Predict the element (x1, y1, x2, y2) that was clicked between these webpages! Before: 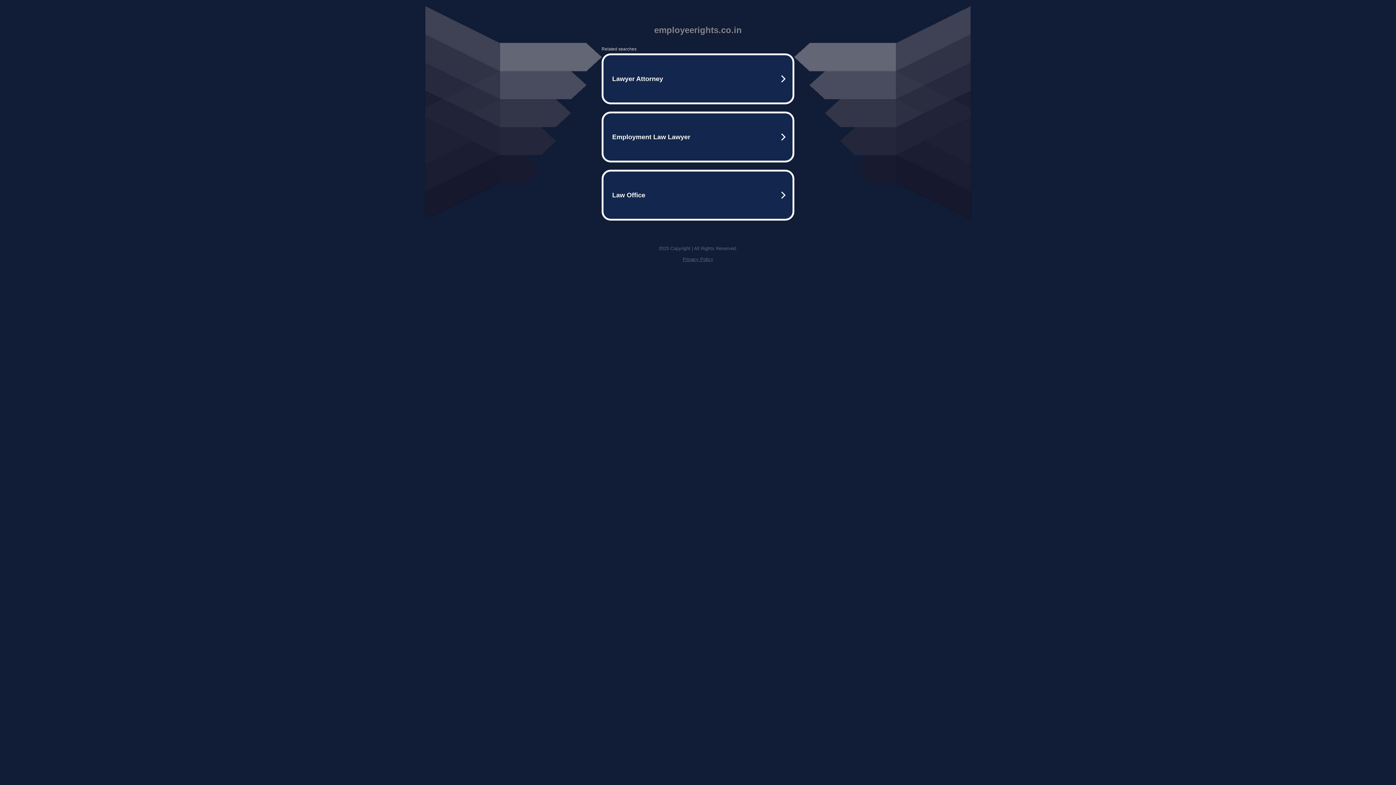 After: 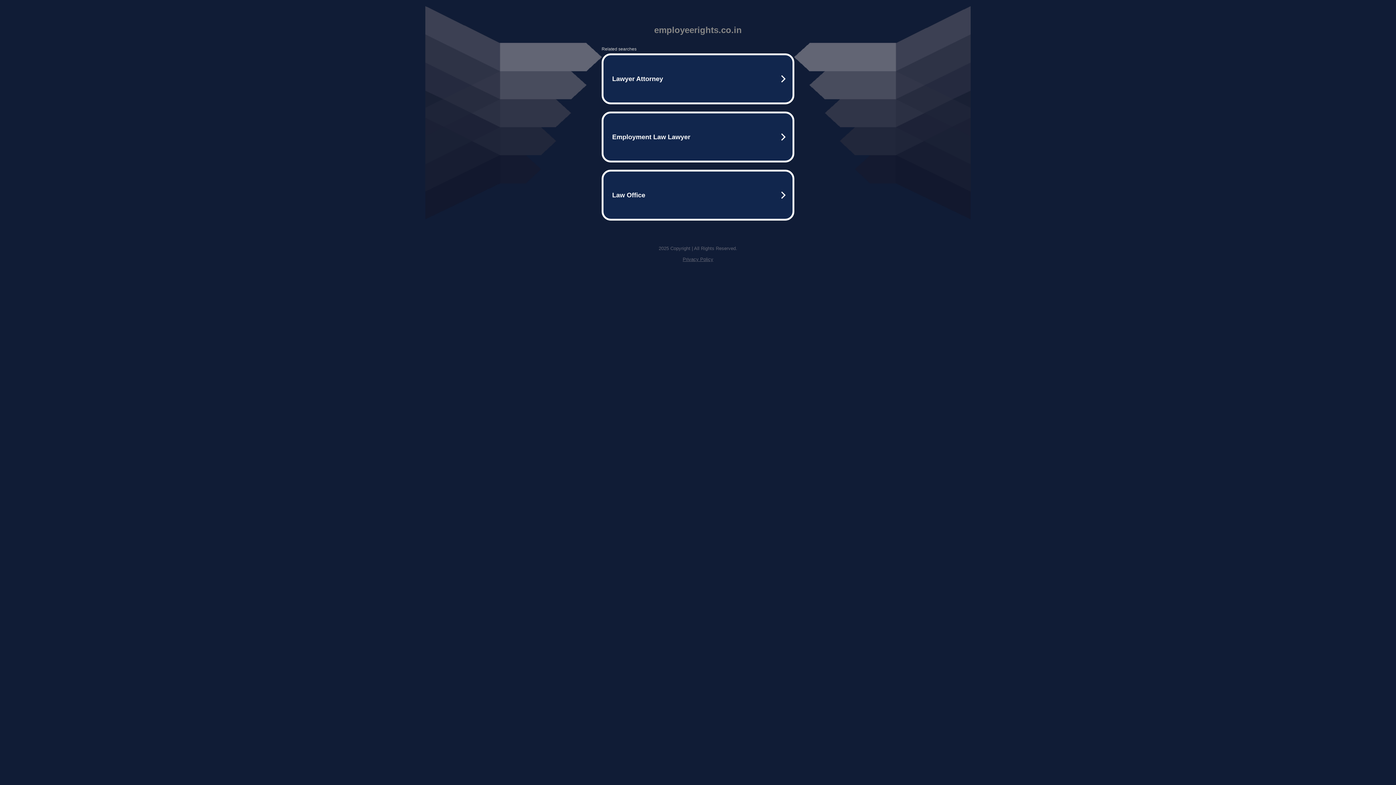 Action: bbox: (682, 256, 713, 262) label: Privacy Policy